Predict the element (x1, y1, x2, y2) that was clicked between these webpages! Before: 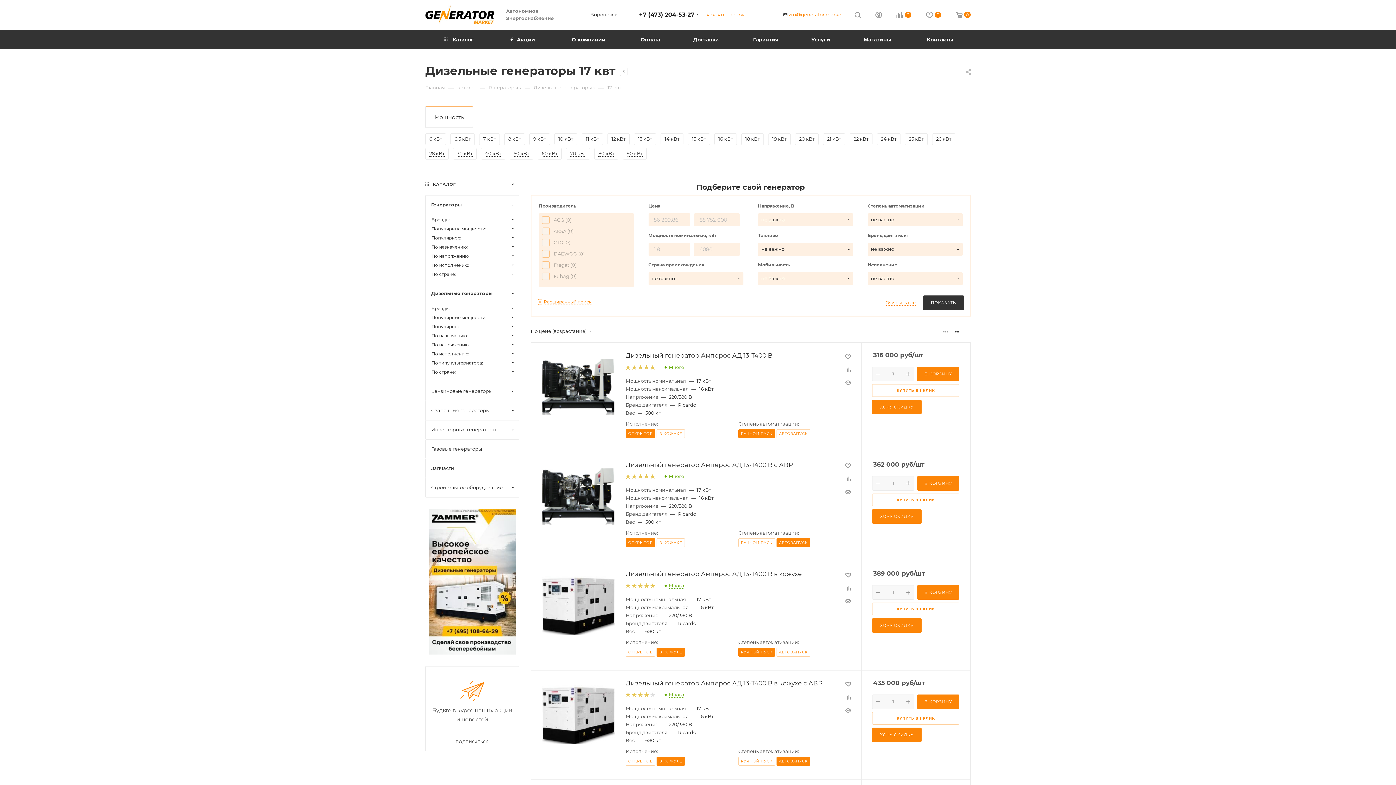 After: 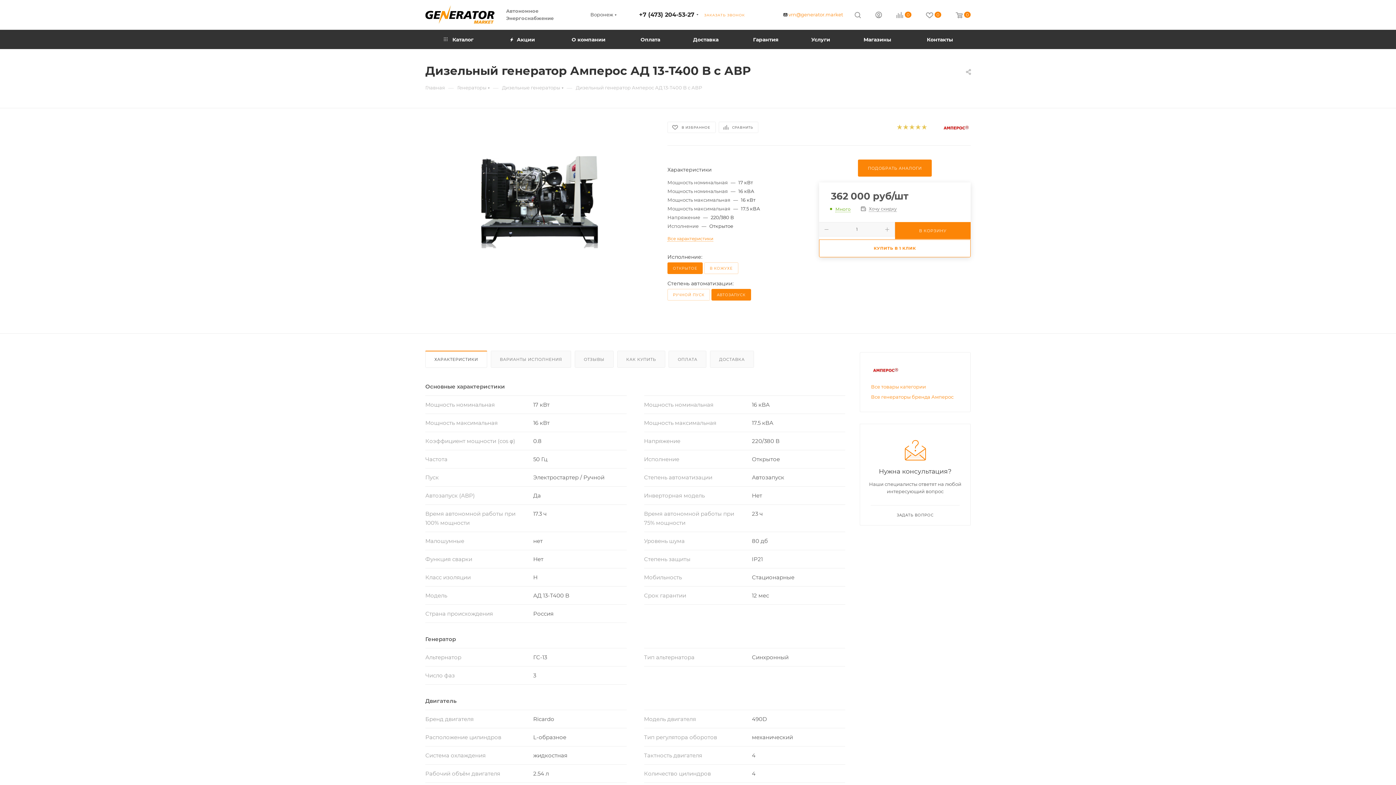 Action: label: АВТОЗАПУСК bbox: (776, 647, 810, 656)